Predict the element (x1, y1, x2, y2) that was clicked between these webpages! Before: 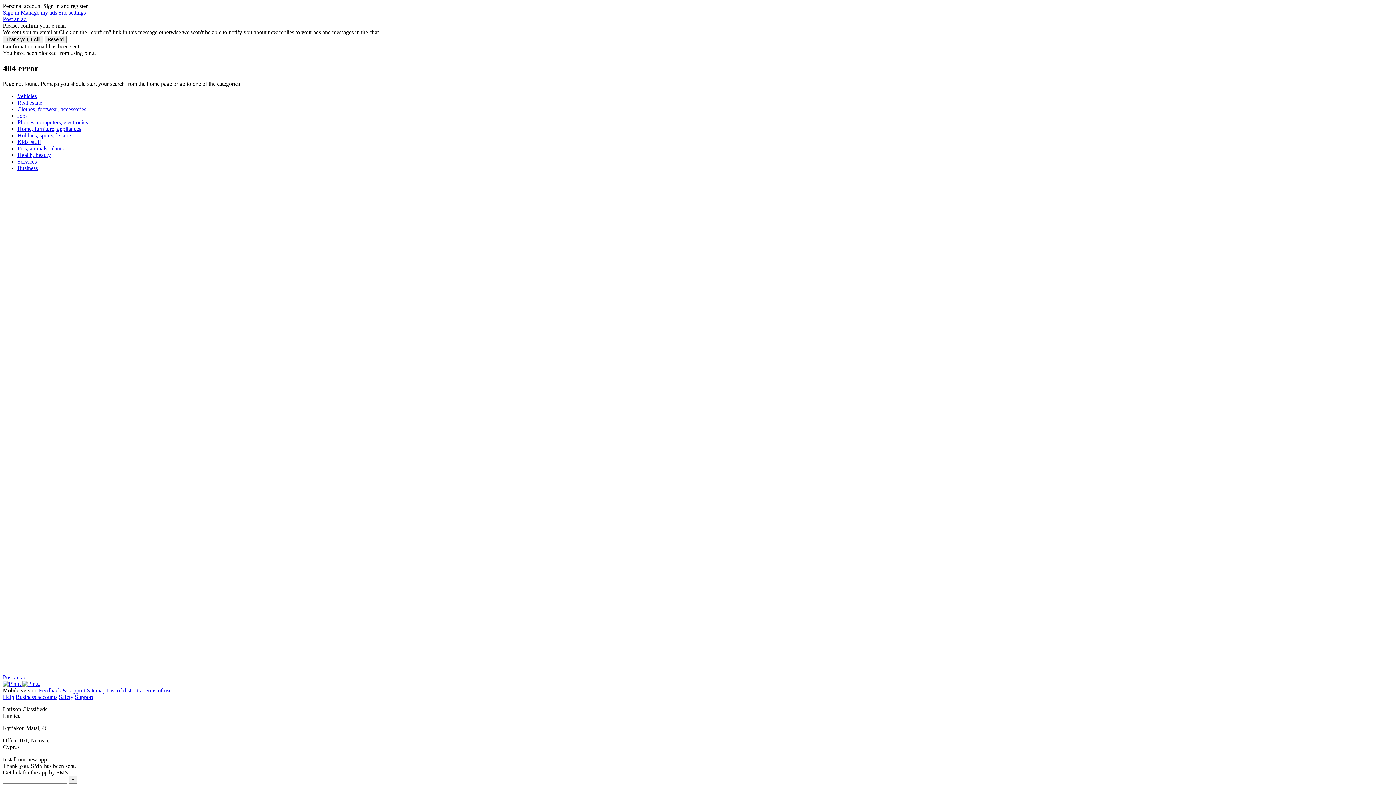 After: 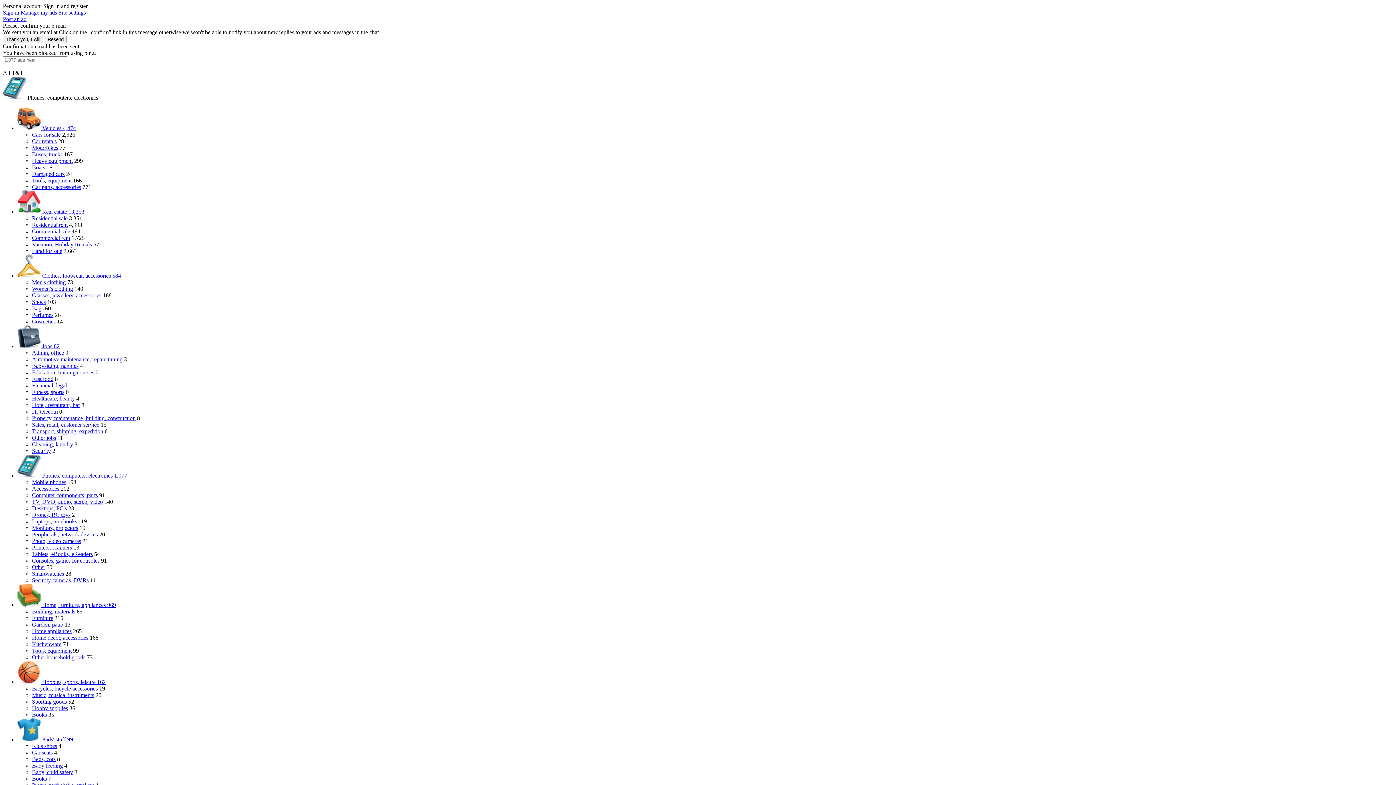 Action: bbox: (17, 119, 88, 125) label: Phones, computers, electronics